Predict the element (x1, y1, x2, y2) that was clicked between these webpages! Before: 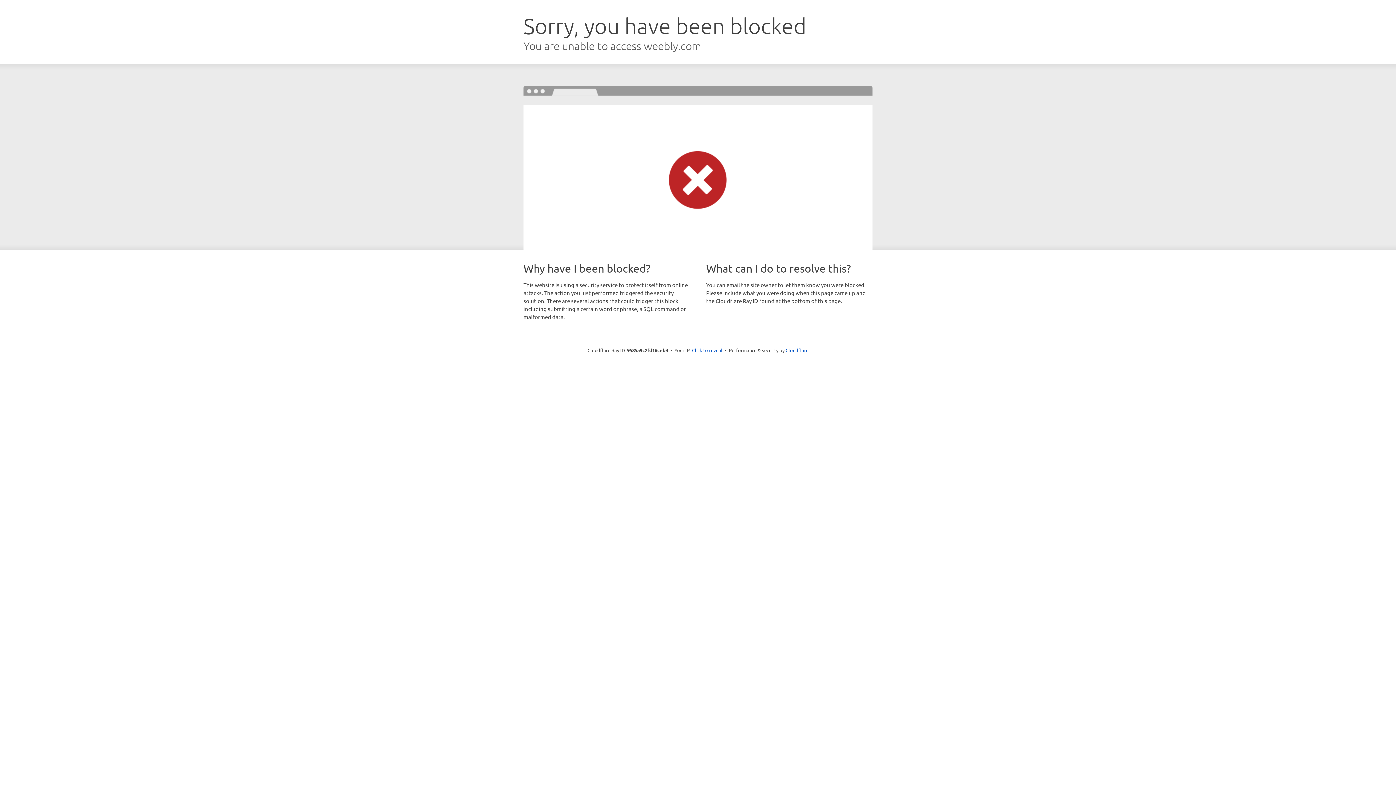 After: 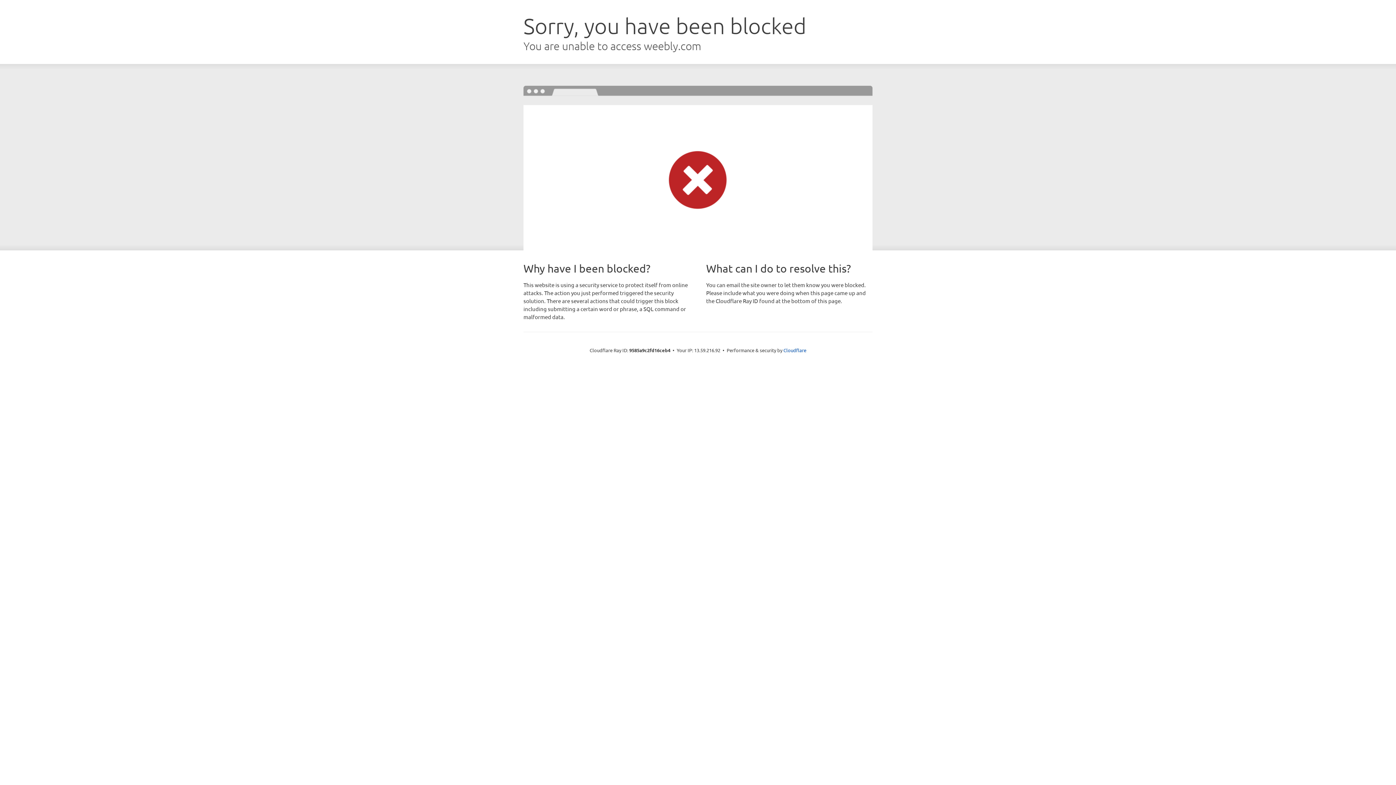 Action: label: Click to reveal bbox: (692, 346, 722, 353)